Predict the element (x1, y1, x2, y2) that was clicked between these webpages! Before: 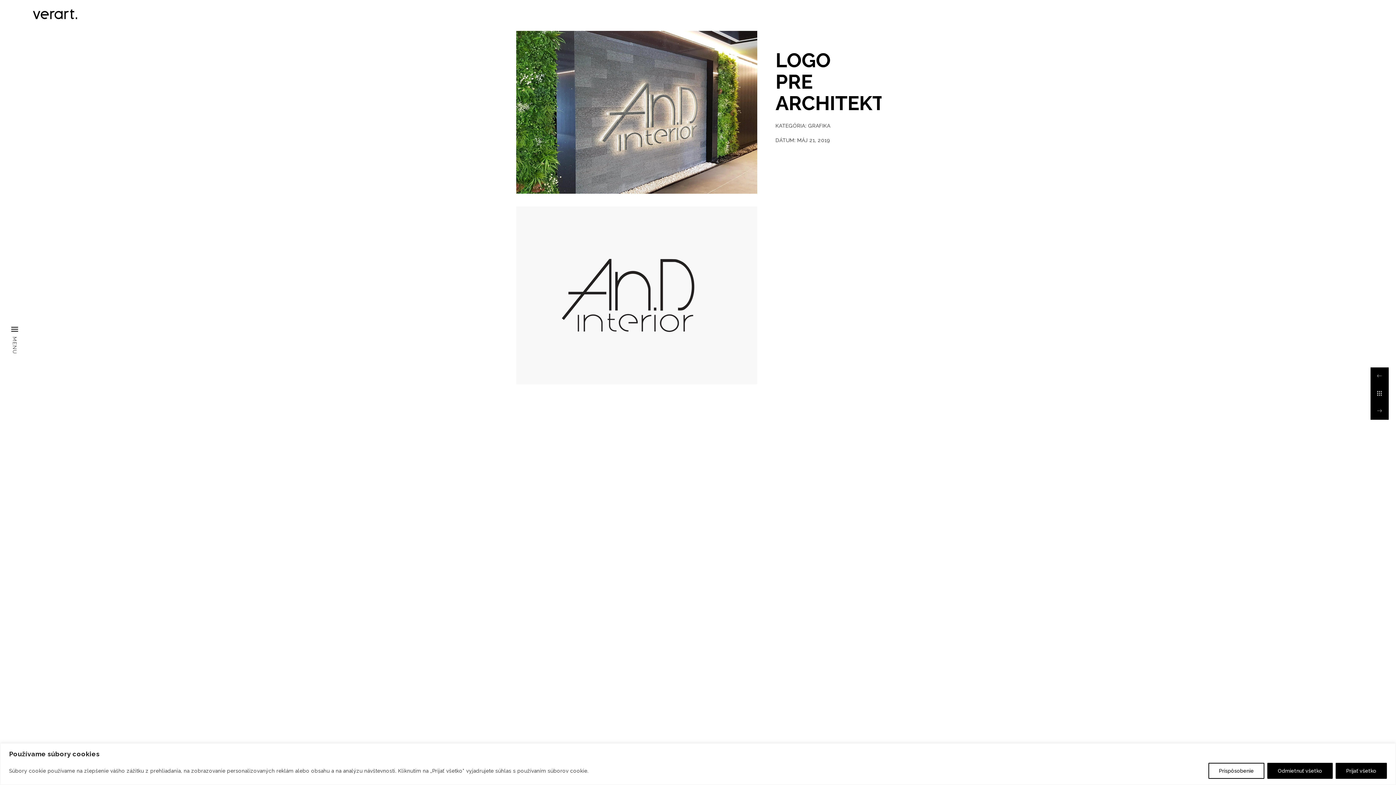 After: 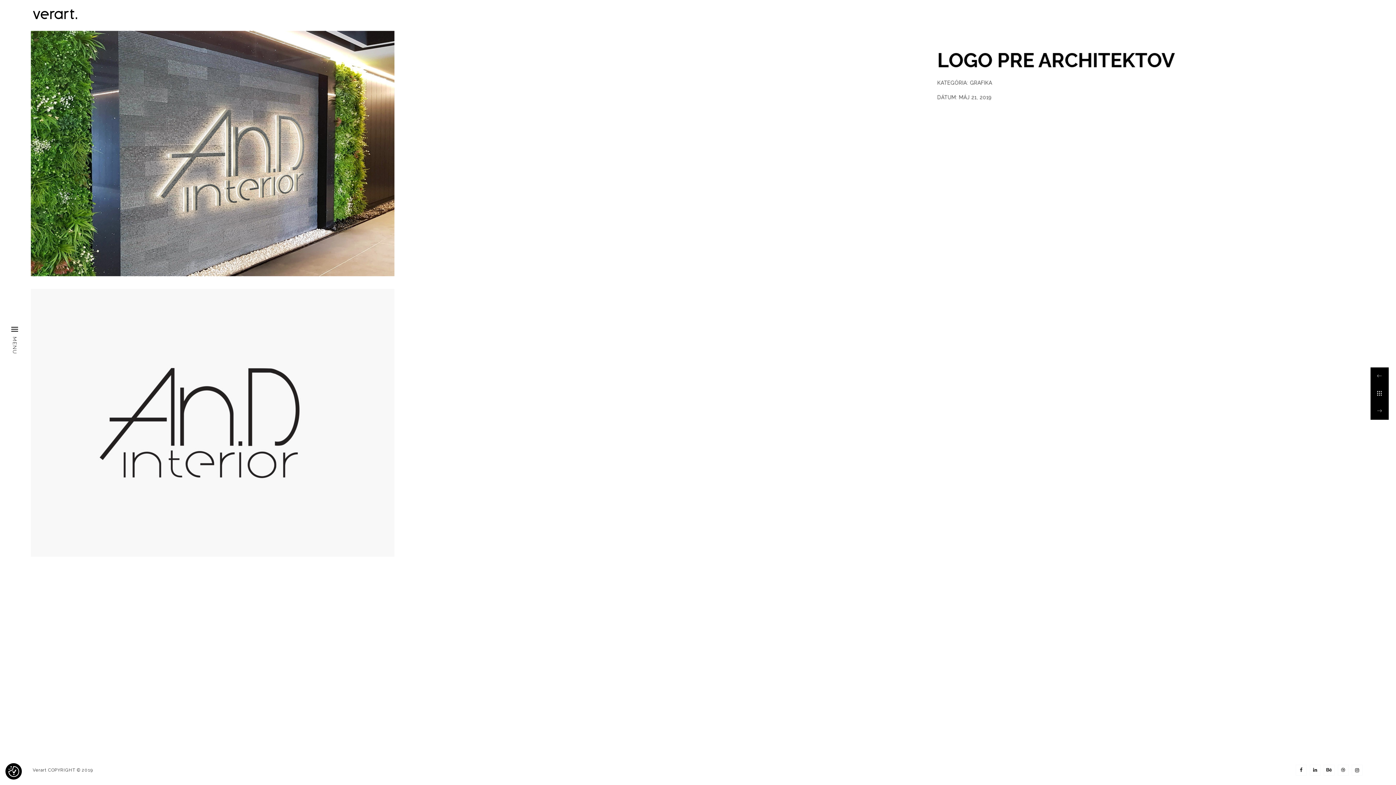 Action: bbox: (1336, 763, 1387, 779) label: Prijať všetko